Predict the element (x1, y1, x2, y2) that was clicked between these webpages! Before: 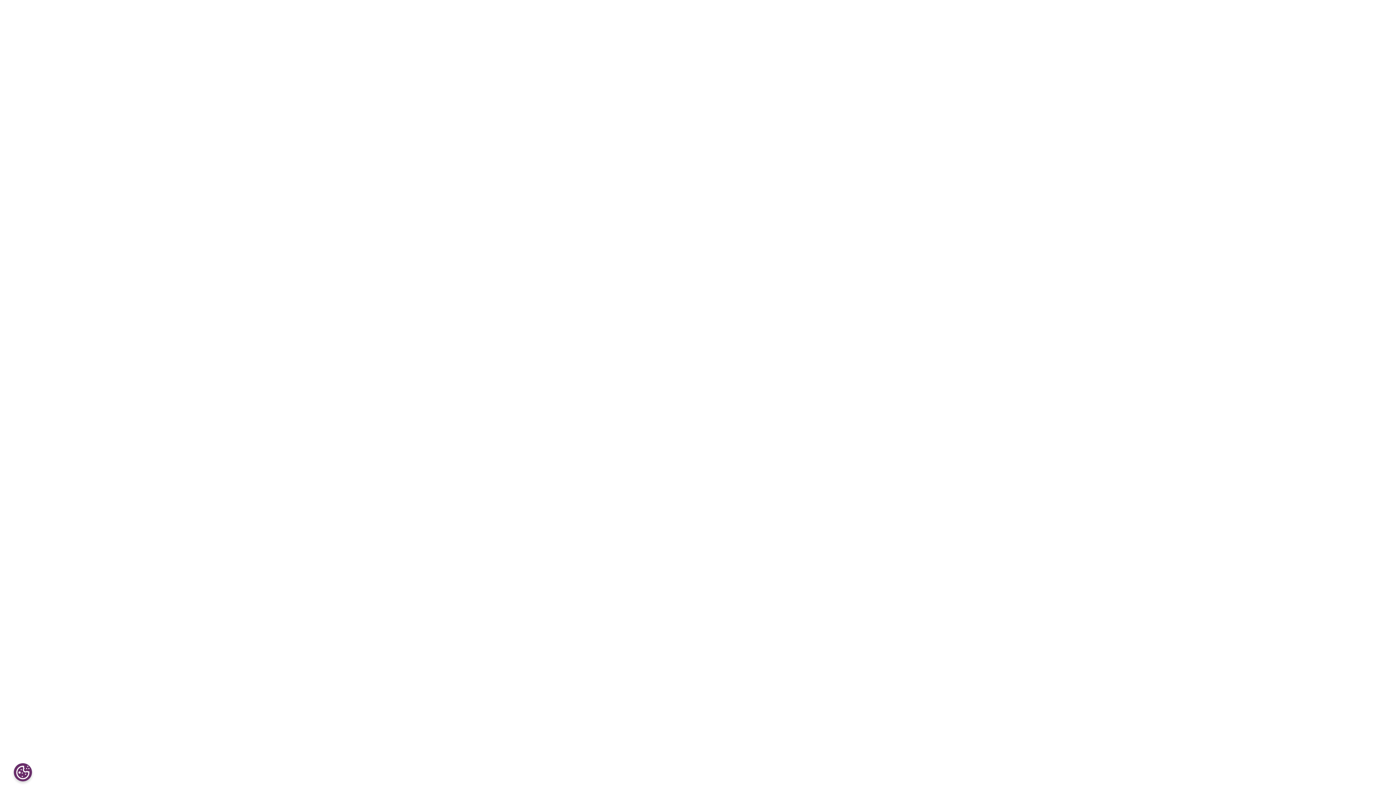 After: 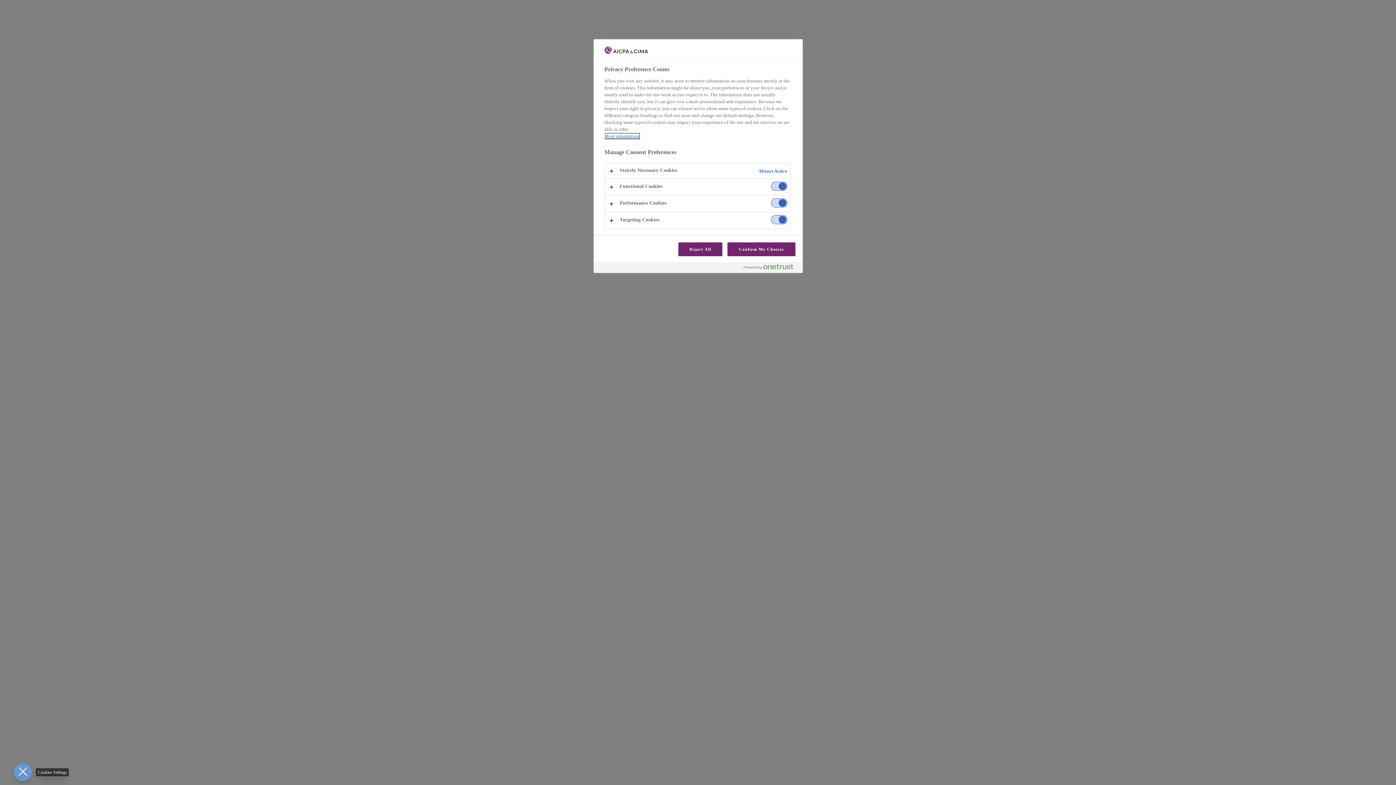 Action: label: Open Preferences bbox: (13, 763, 32, 781)